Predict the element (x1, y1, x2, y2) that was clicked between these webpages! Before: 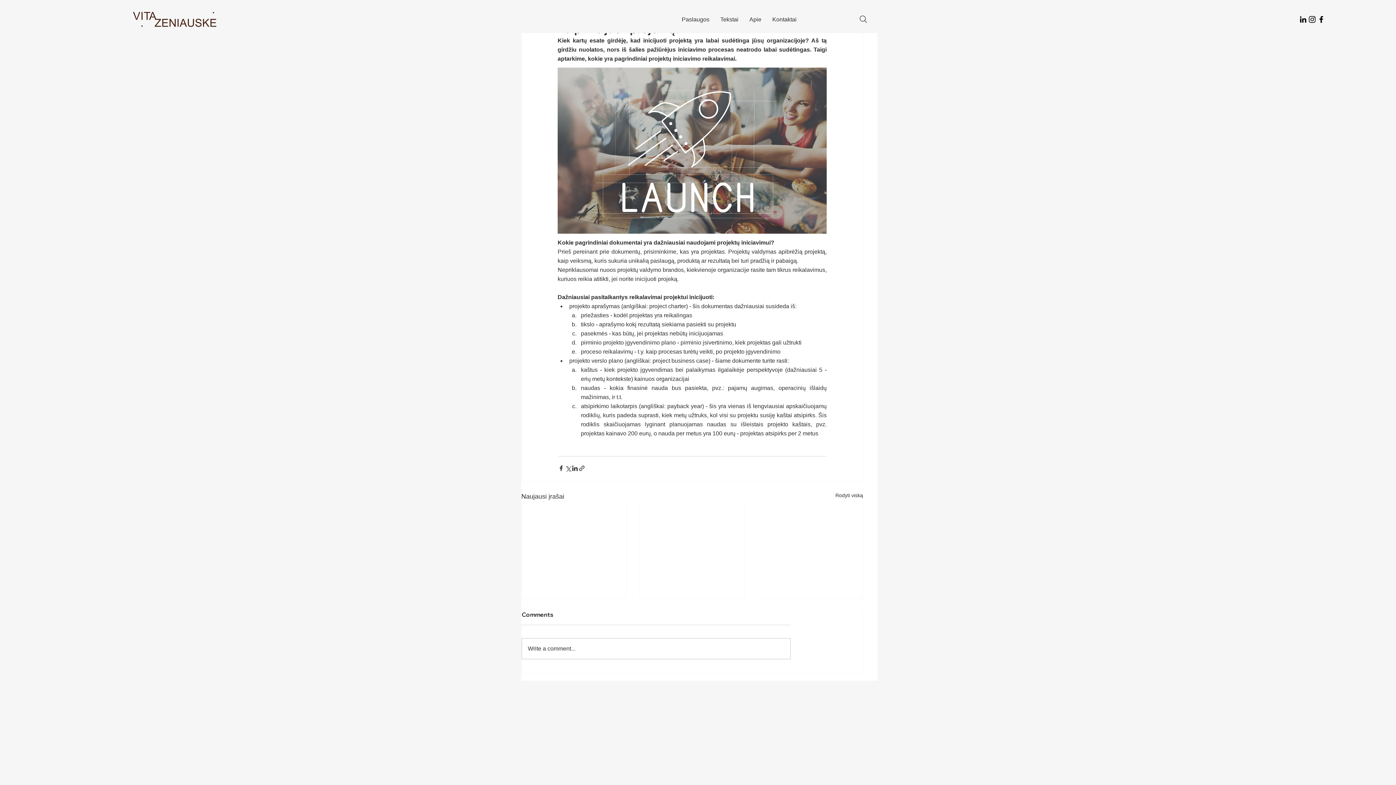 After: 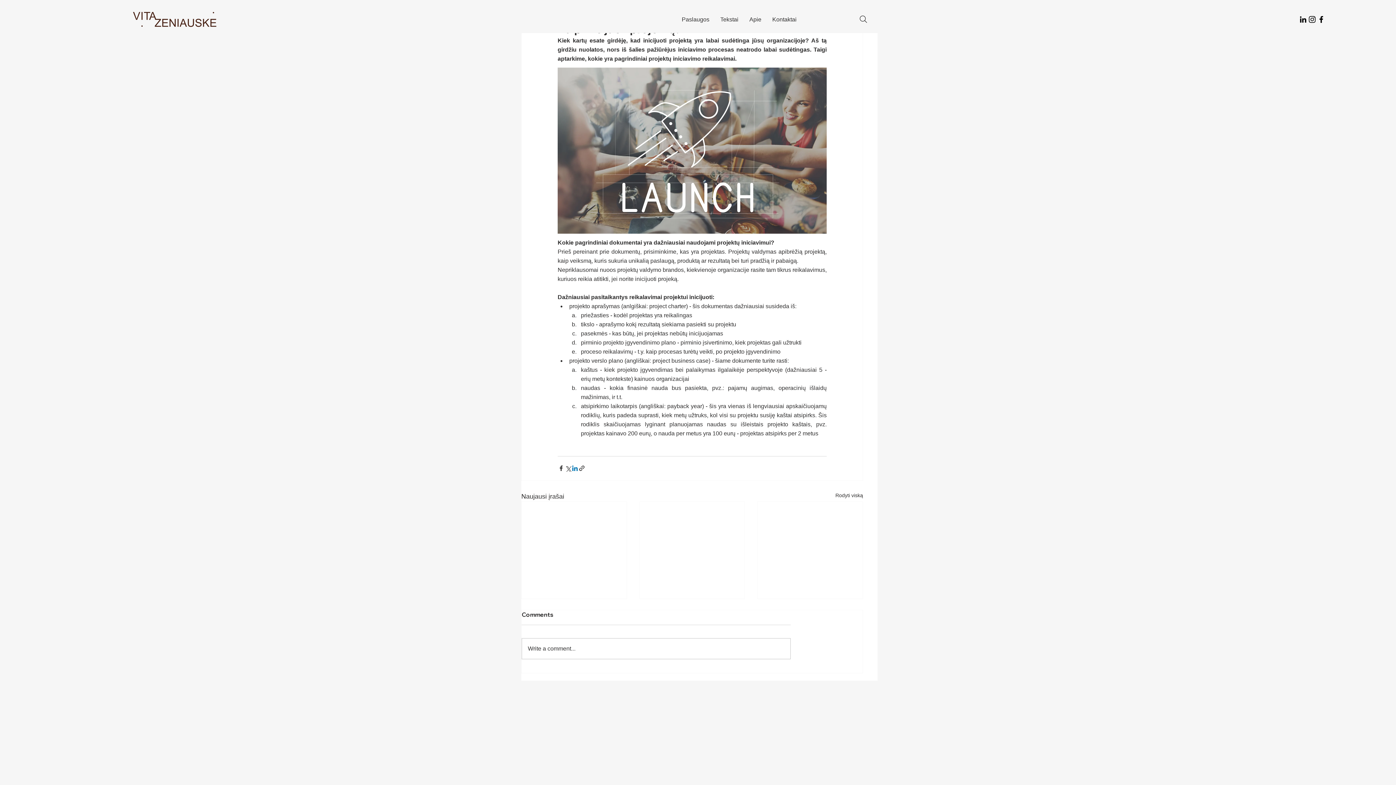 Action: bbox: (571, 465, 578, 472) label: Bendrinti per „LinkedIn"